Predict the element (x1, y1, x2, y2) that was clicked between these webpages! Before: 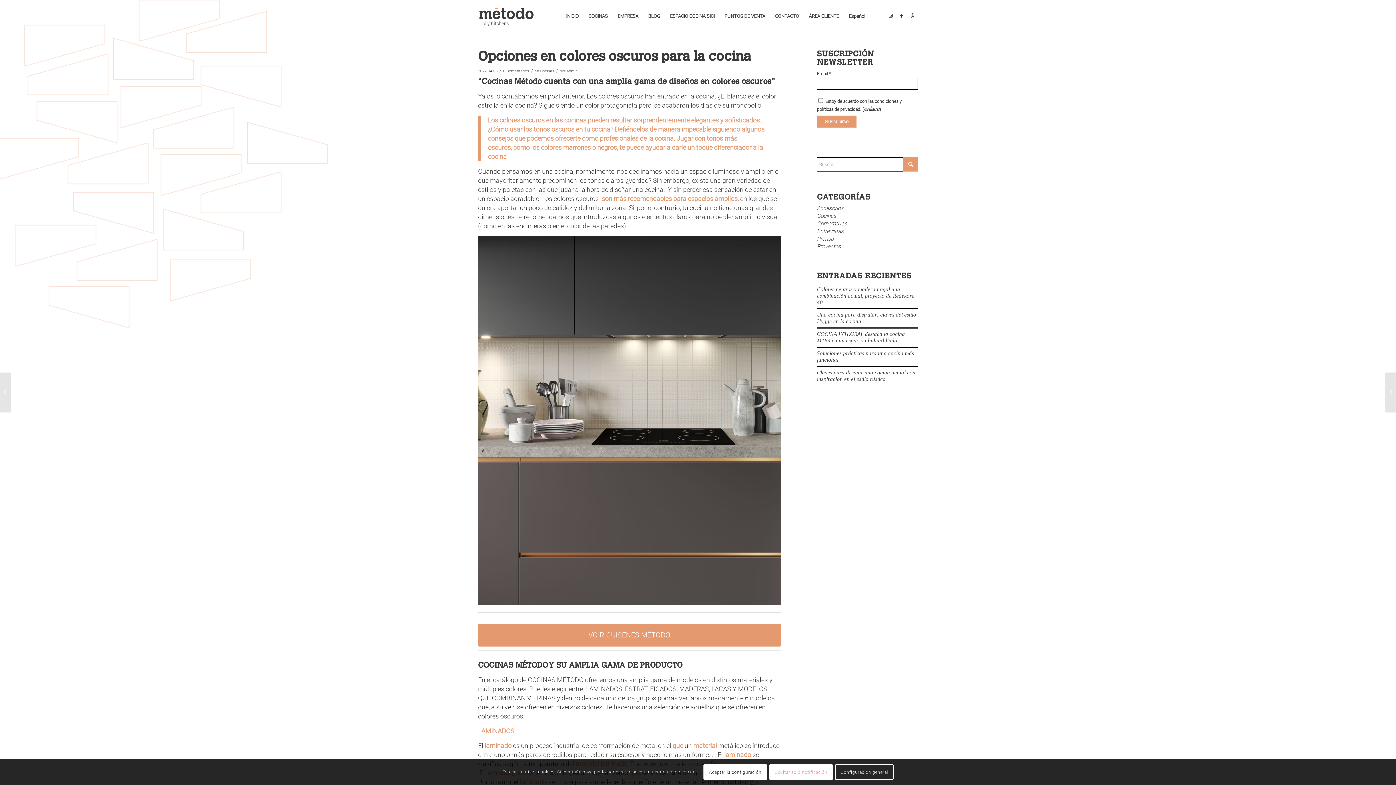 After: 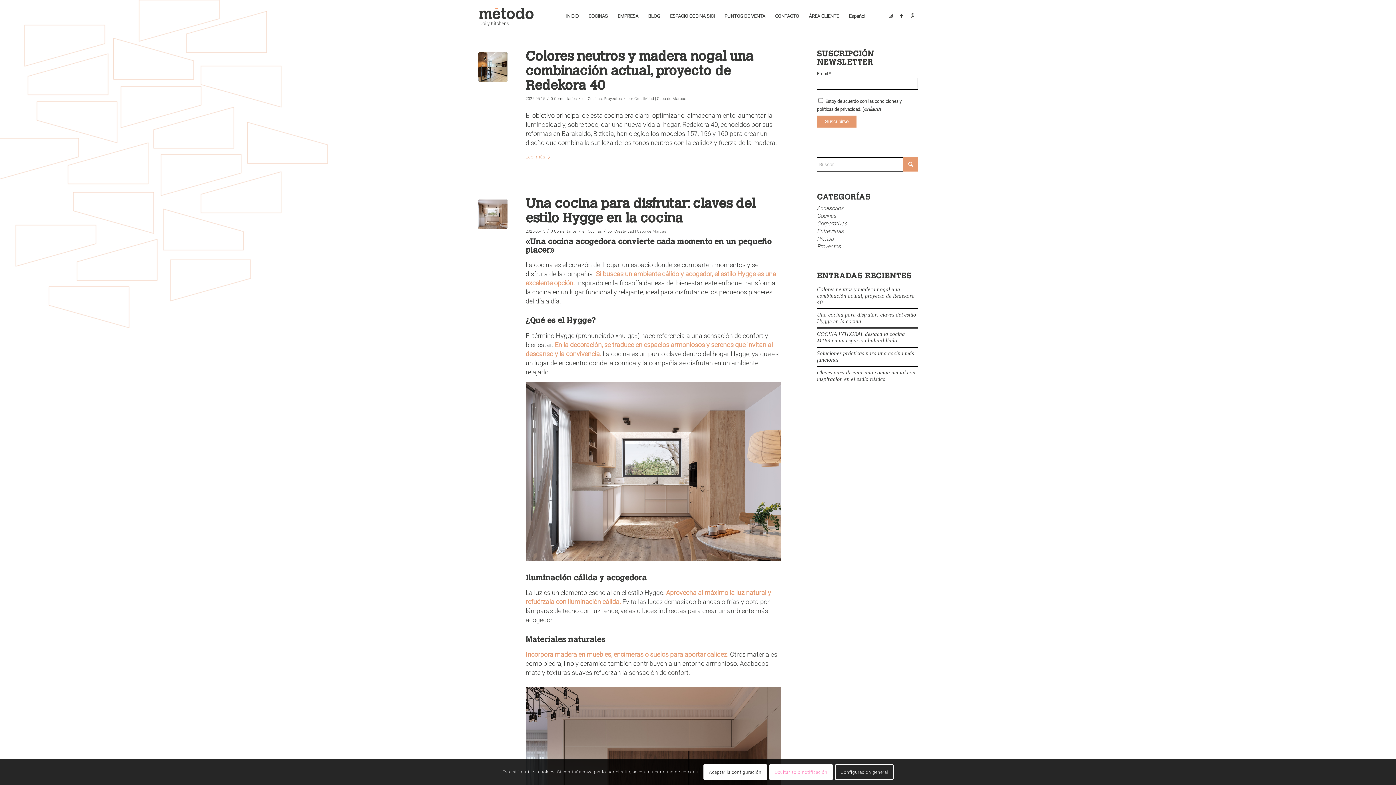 Action: bbox: (817, 212, 836, 219) label: Cocinas